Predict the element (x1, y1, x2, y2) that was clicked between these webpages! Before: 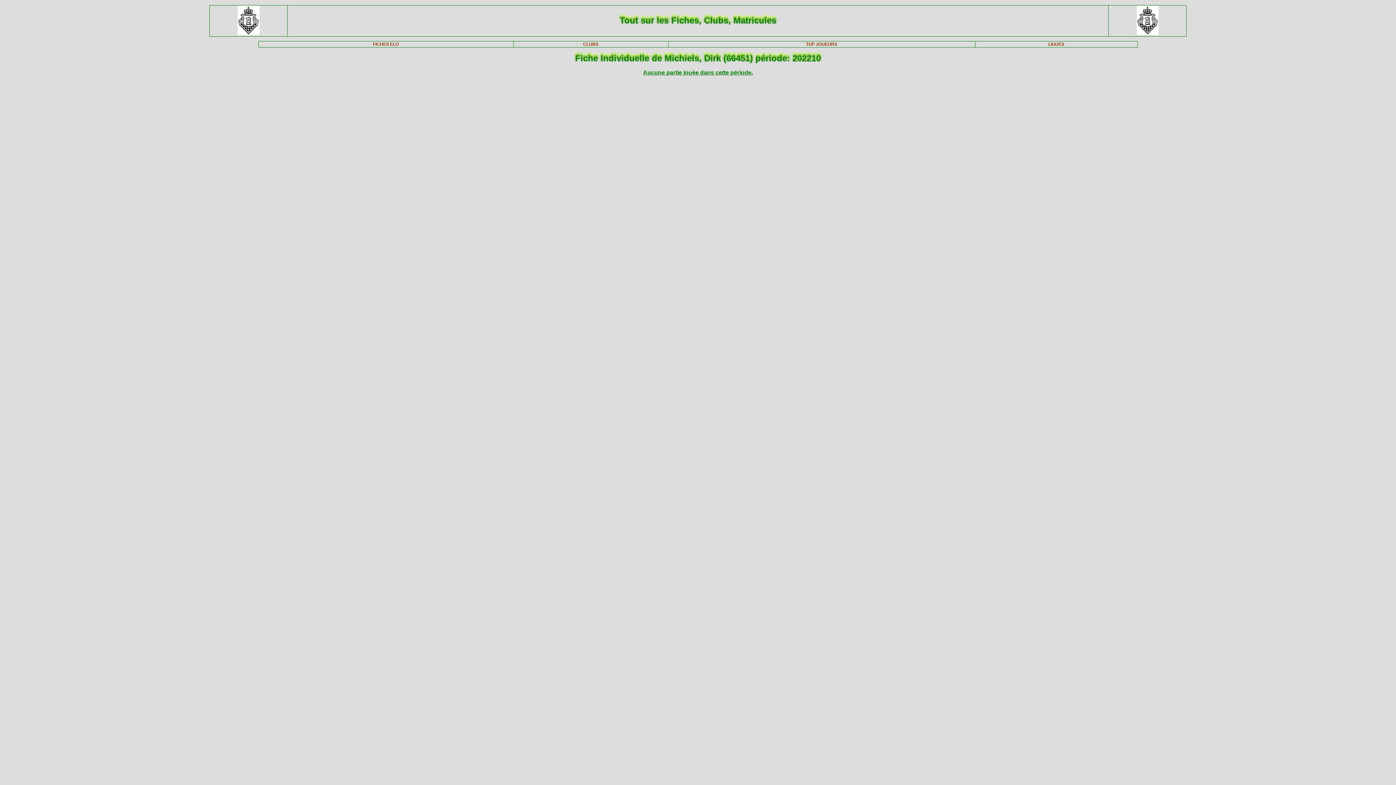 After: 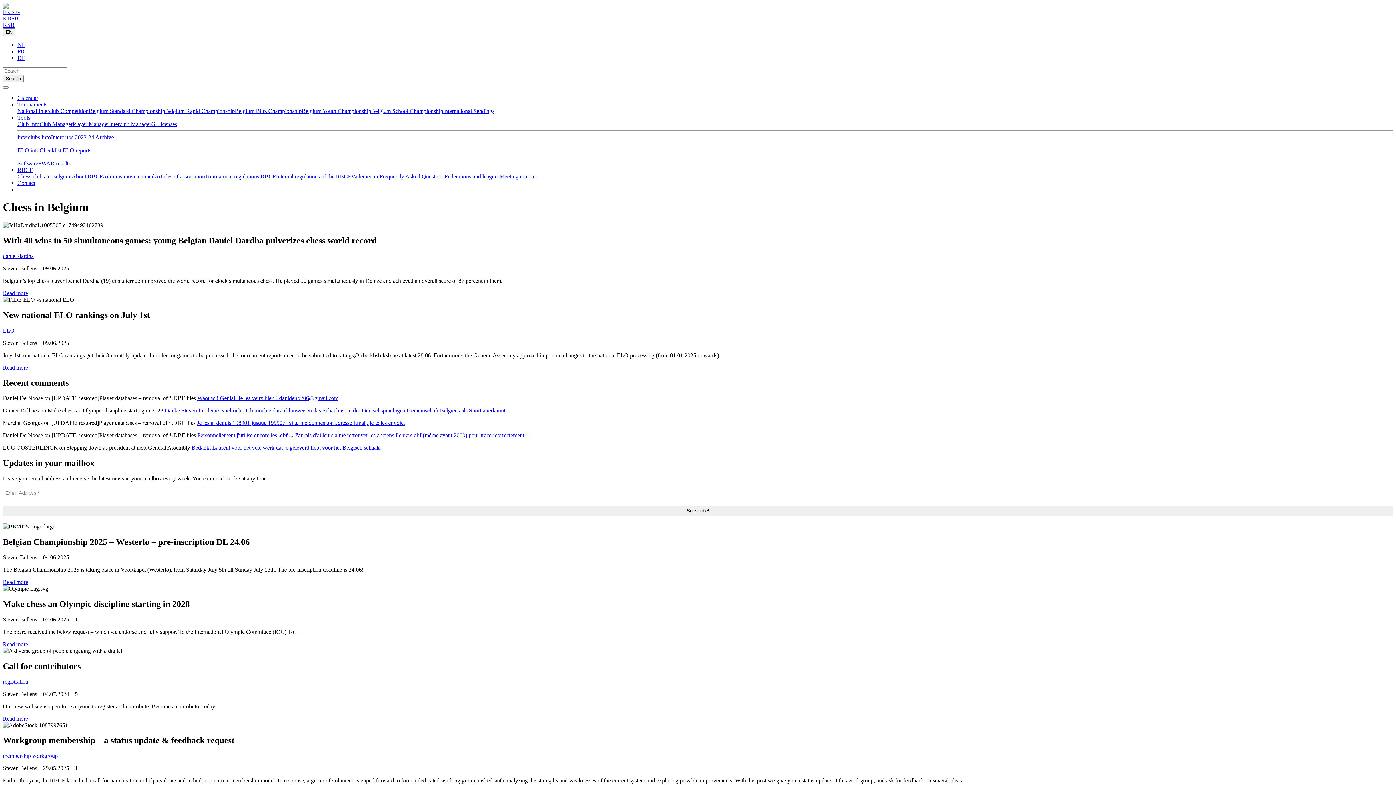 Action: bbox: (237, 30, 259, 36)